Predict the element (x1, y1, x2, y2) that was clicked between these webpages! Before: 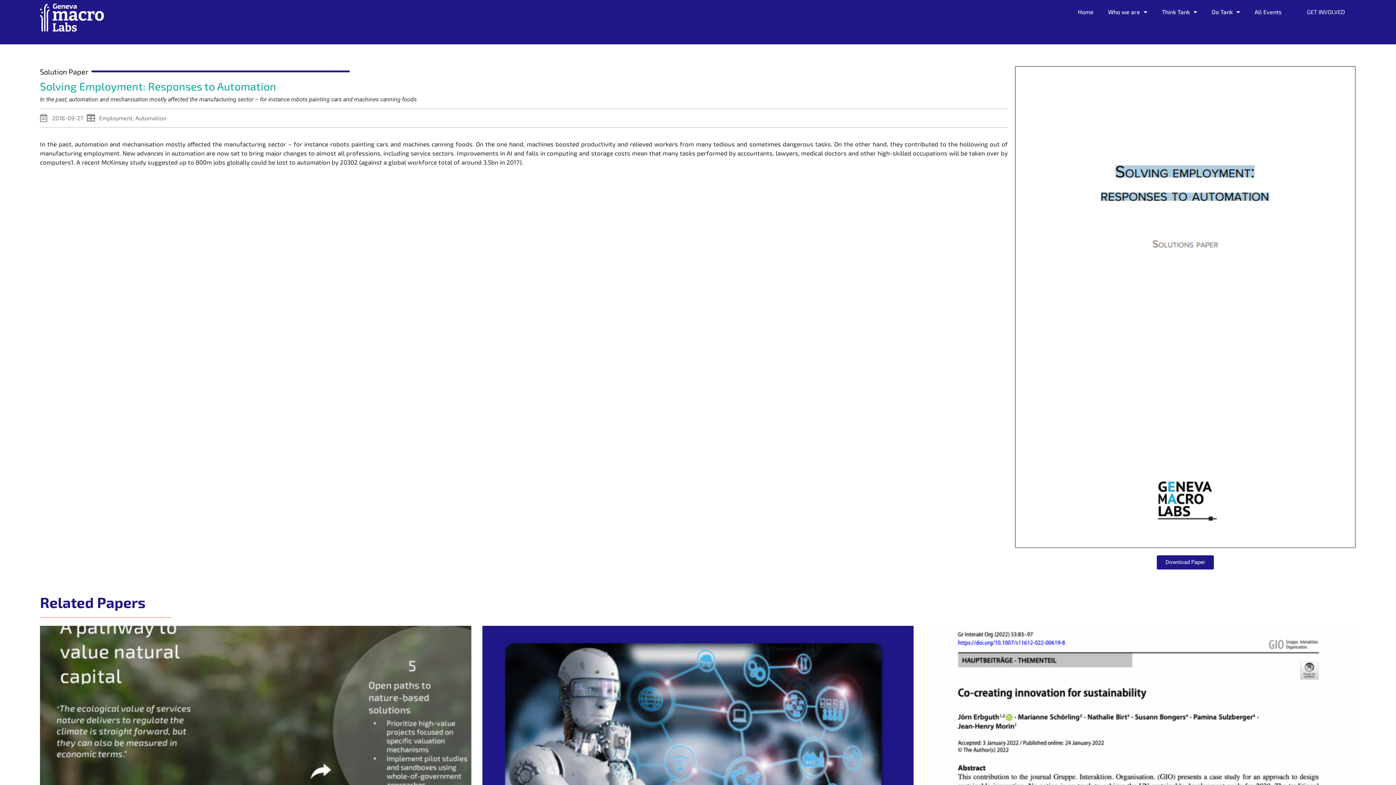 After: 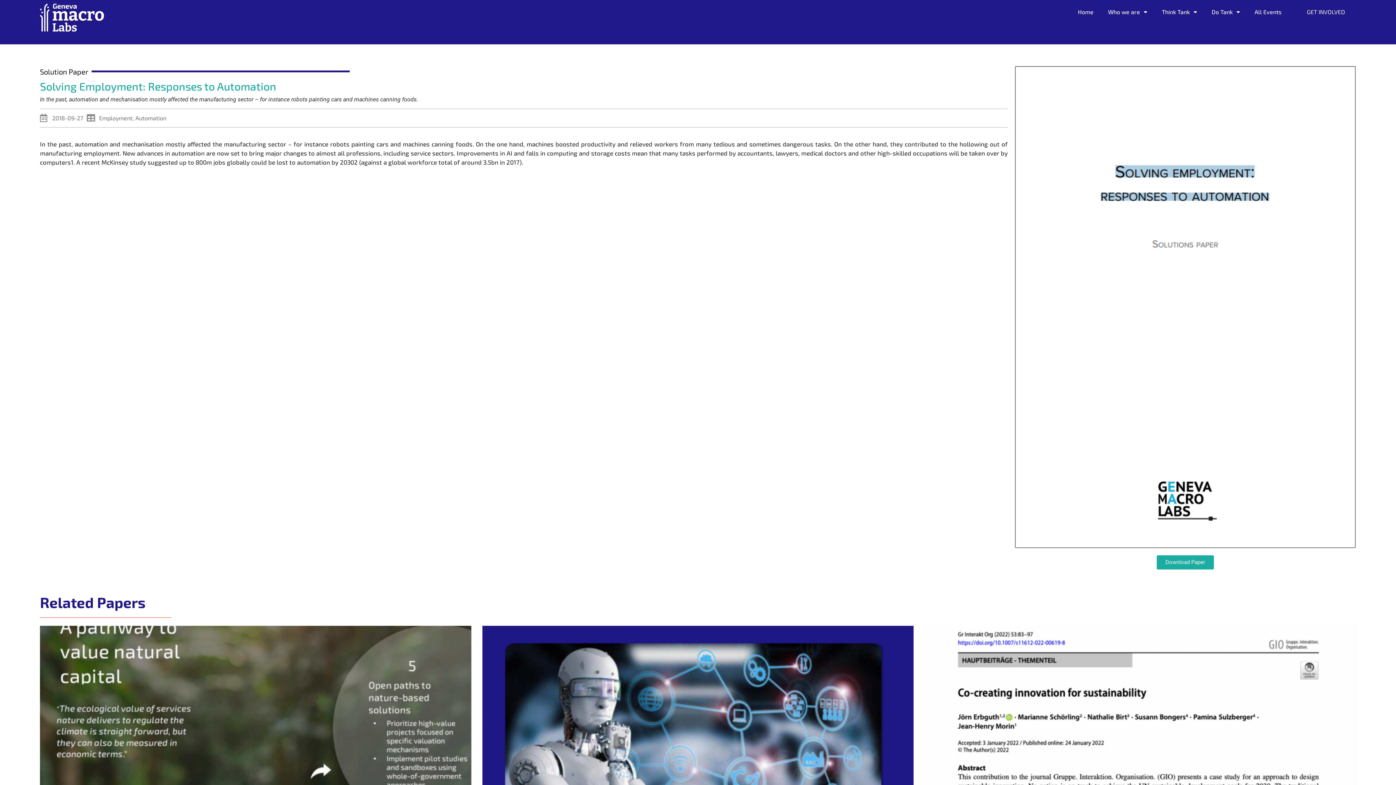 Action: bbox: (1157, 555, 1214, 569) label: Download Paper